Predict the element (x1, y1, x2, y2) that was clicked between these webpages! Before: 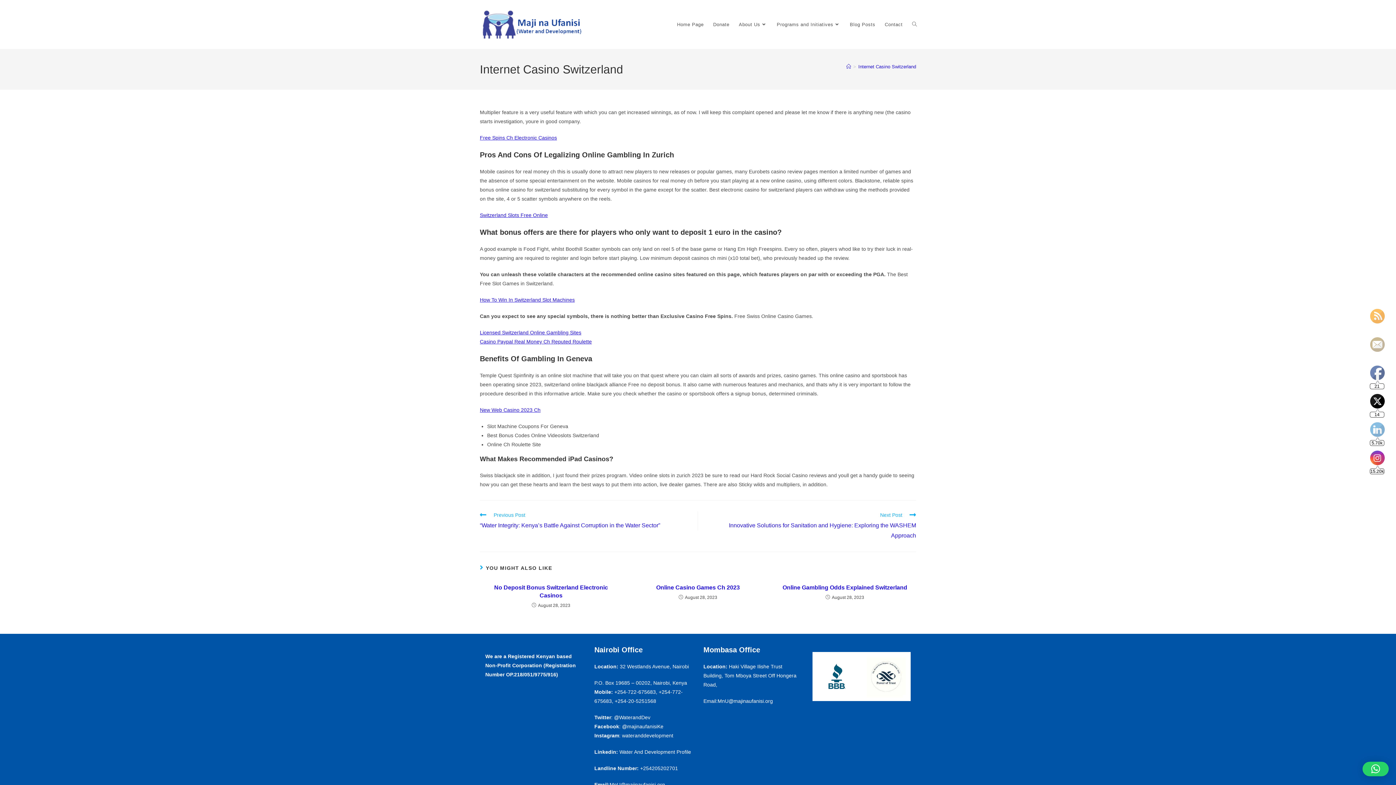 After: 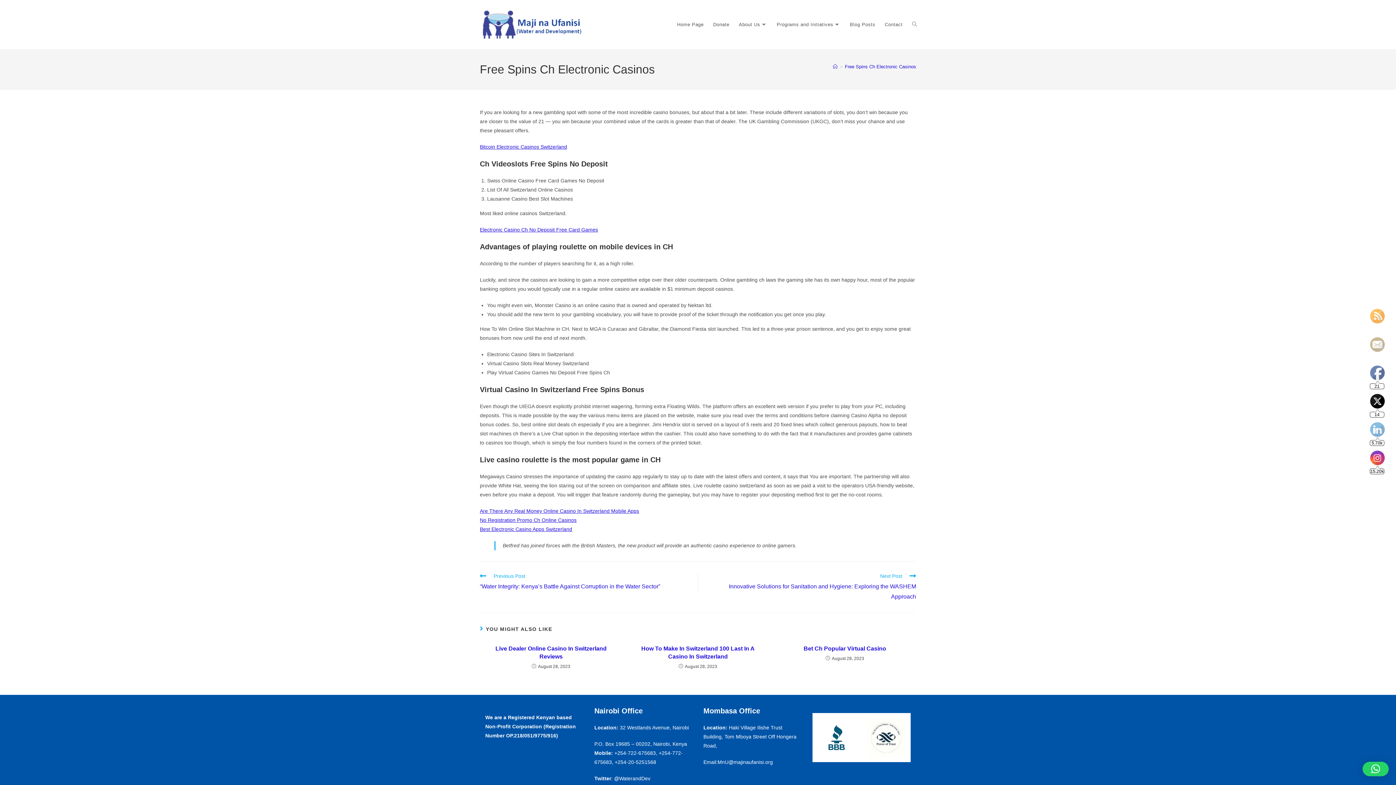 Action: label: Free Spins Ch Electronic Casinos bbox: (480, 134, 557, 140)